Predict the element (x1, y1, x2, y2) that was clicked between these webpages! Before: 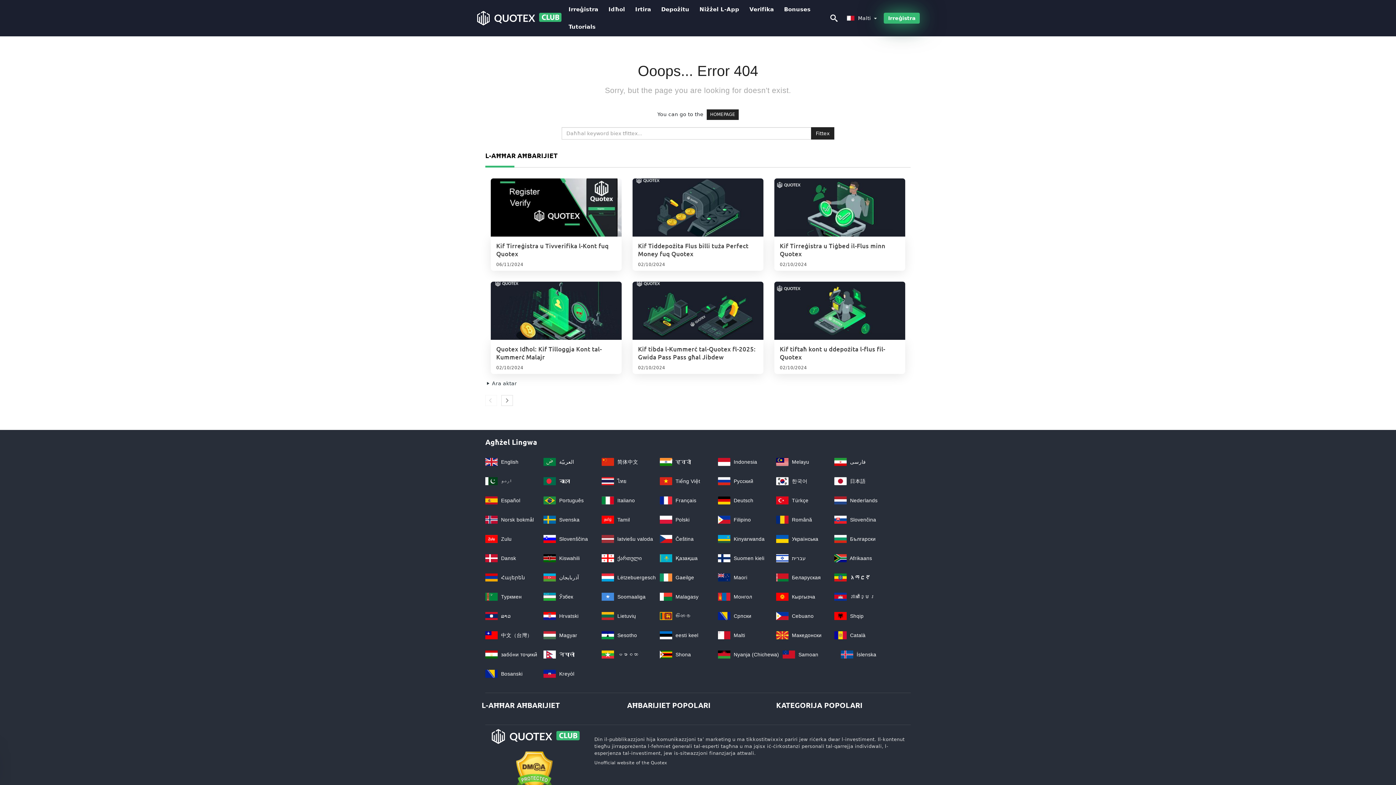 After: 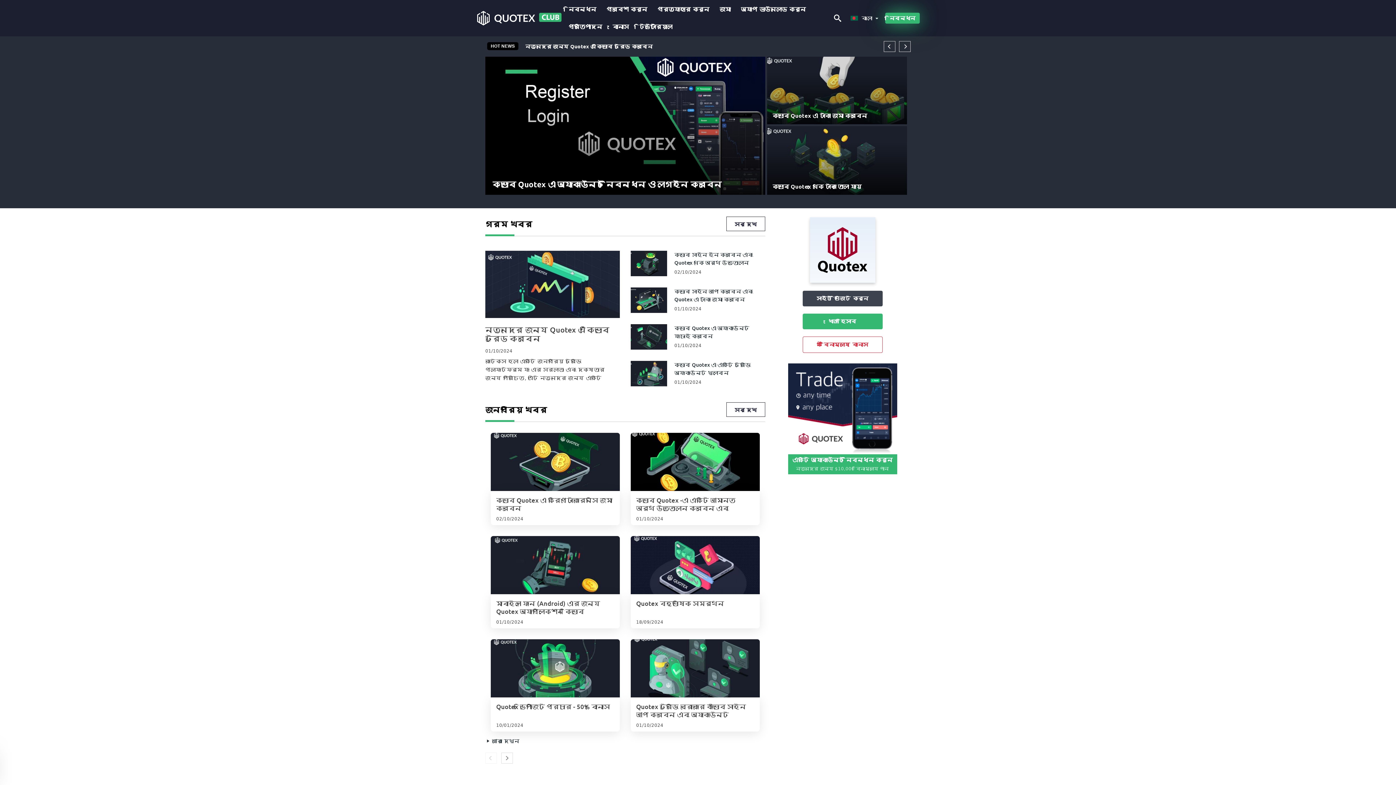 Action: label:  বাংলা bbox: (543, 478, 570, 484)